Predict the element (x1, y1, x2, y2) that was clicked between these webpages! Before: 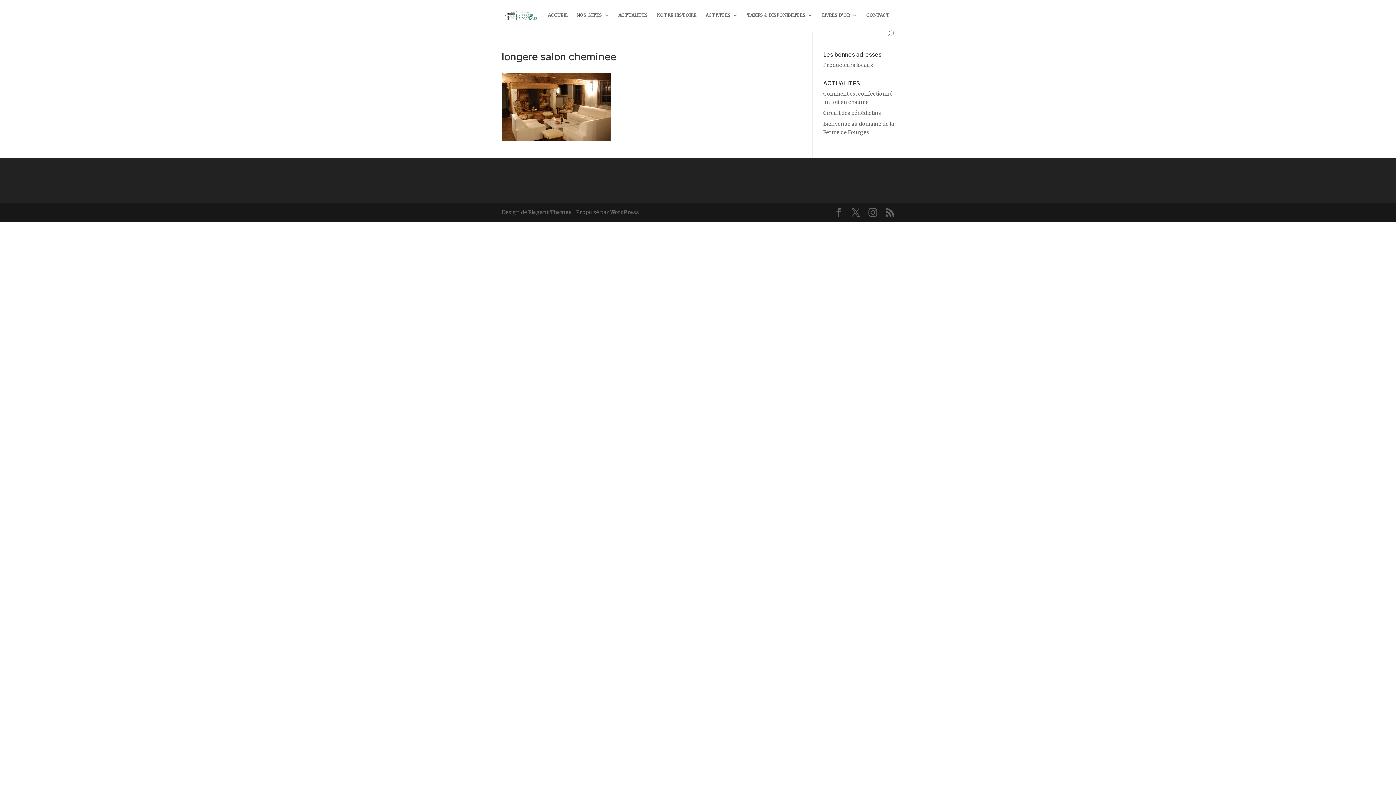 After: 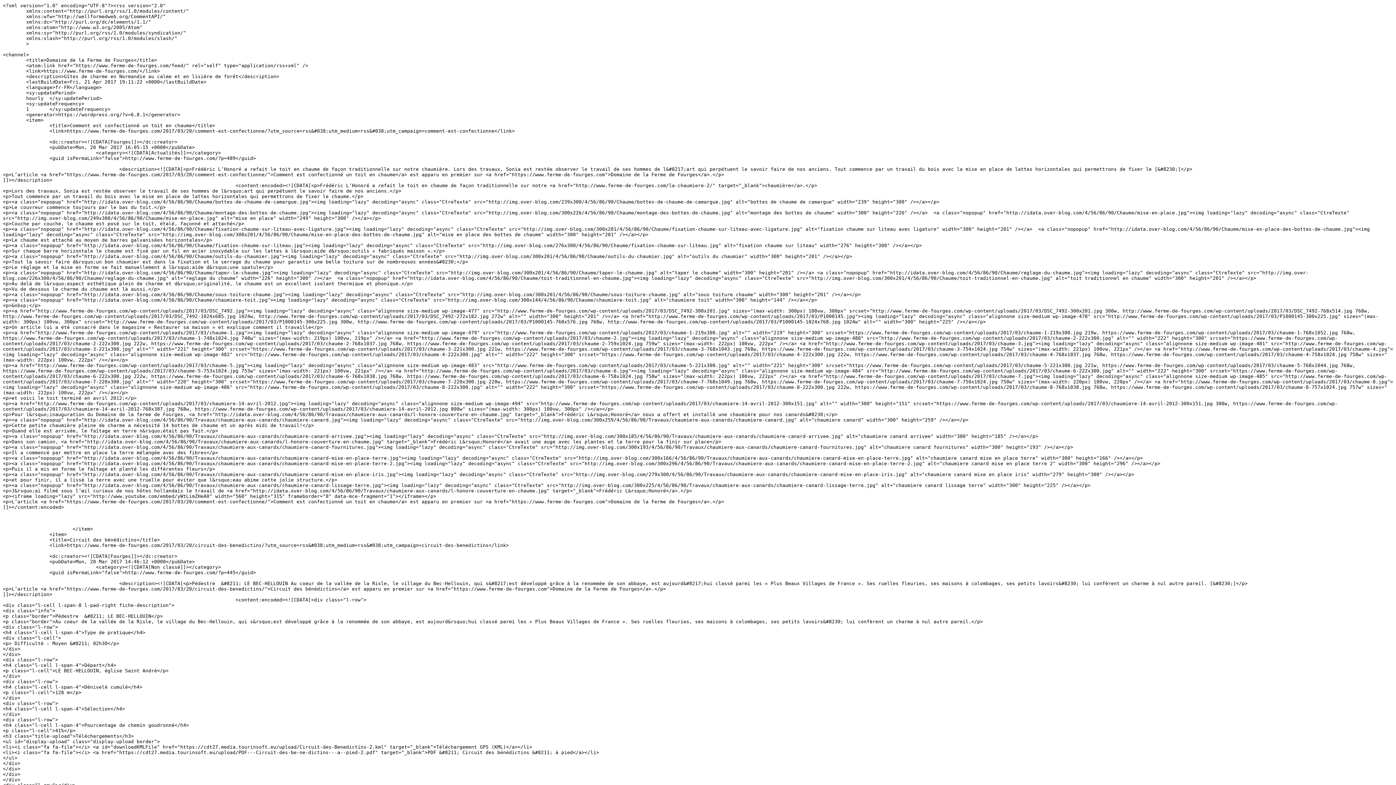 Action: bbox: (885, 208, 894, 217)